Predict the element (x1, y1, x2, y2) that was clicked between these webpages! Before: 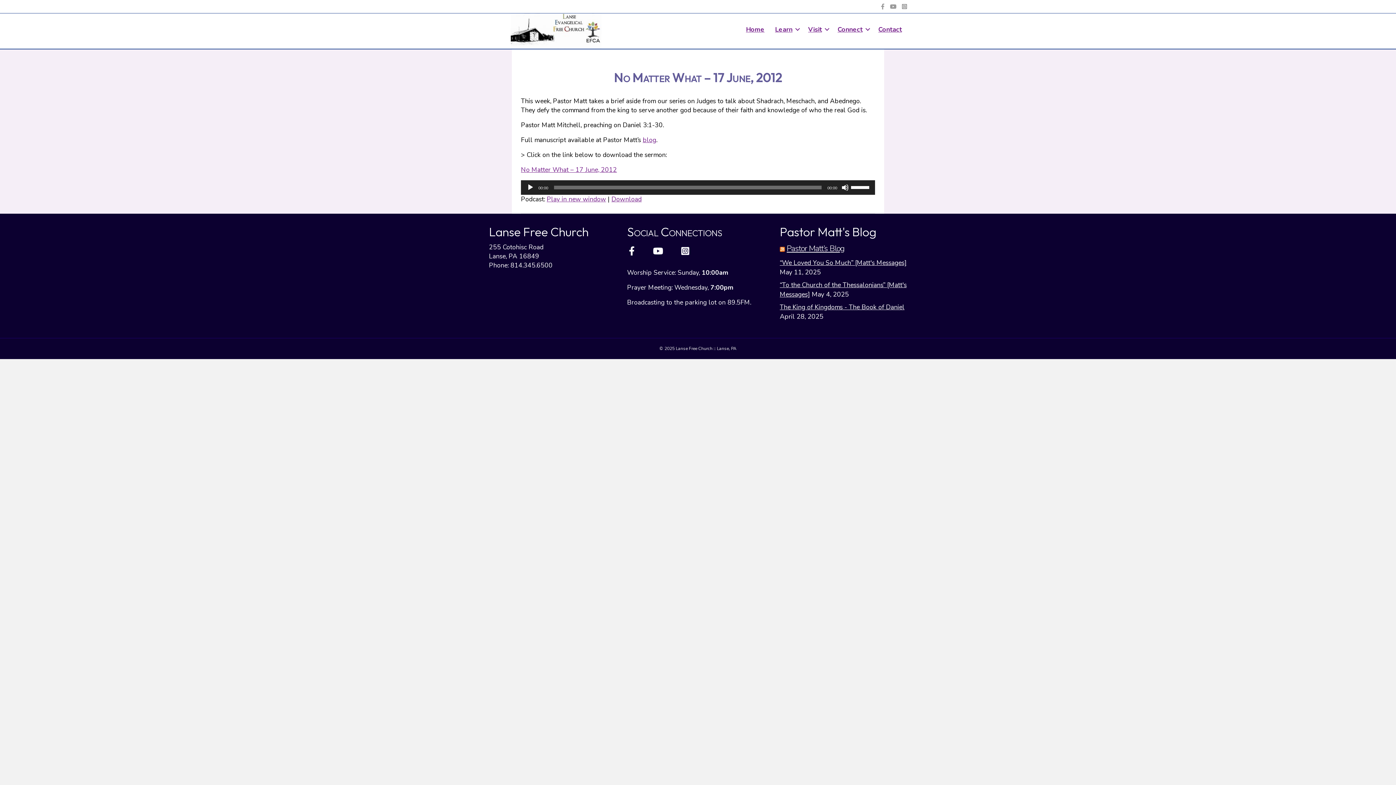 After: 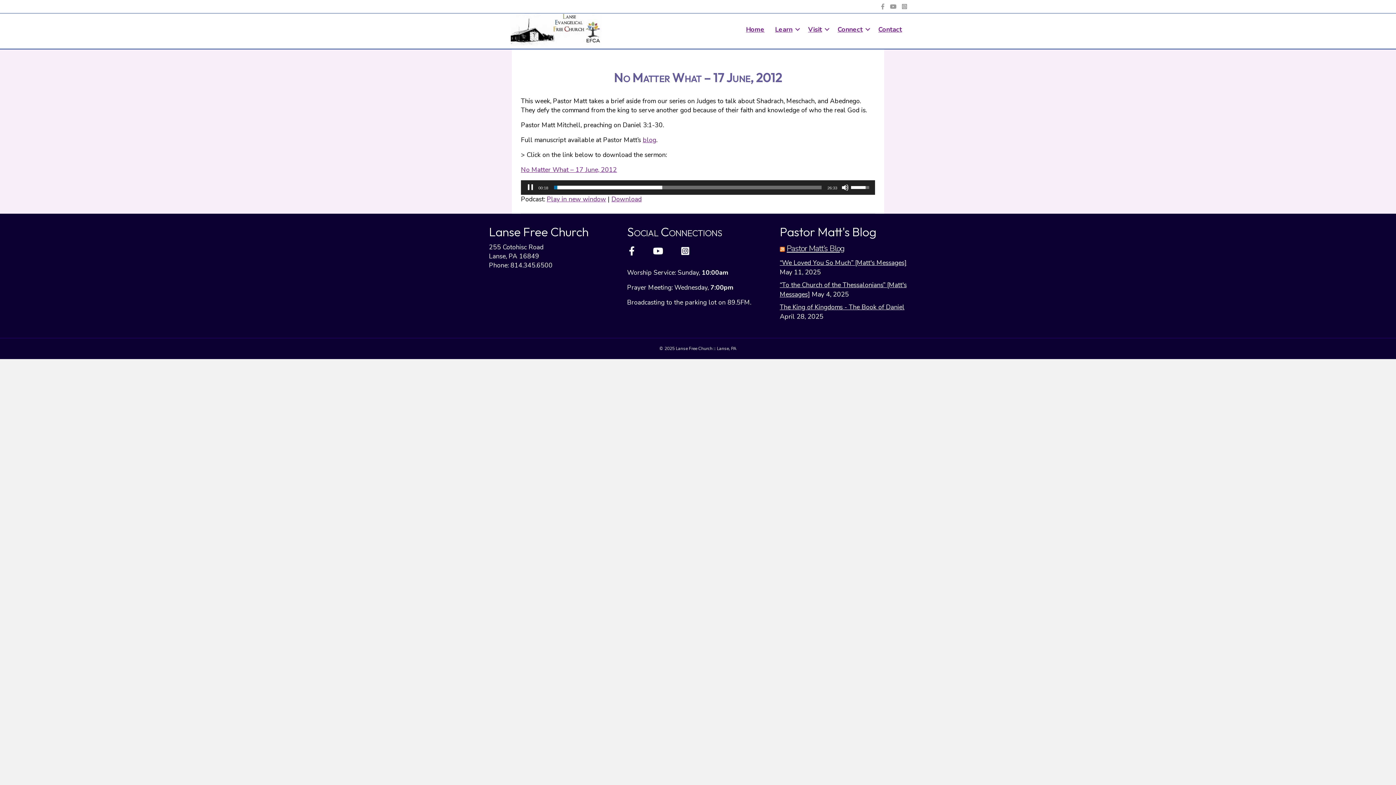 Action: label: Play bbox: (526, 184, 534, 191)